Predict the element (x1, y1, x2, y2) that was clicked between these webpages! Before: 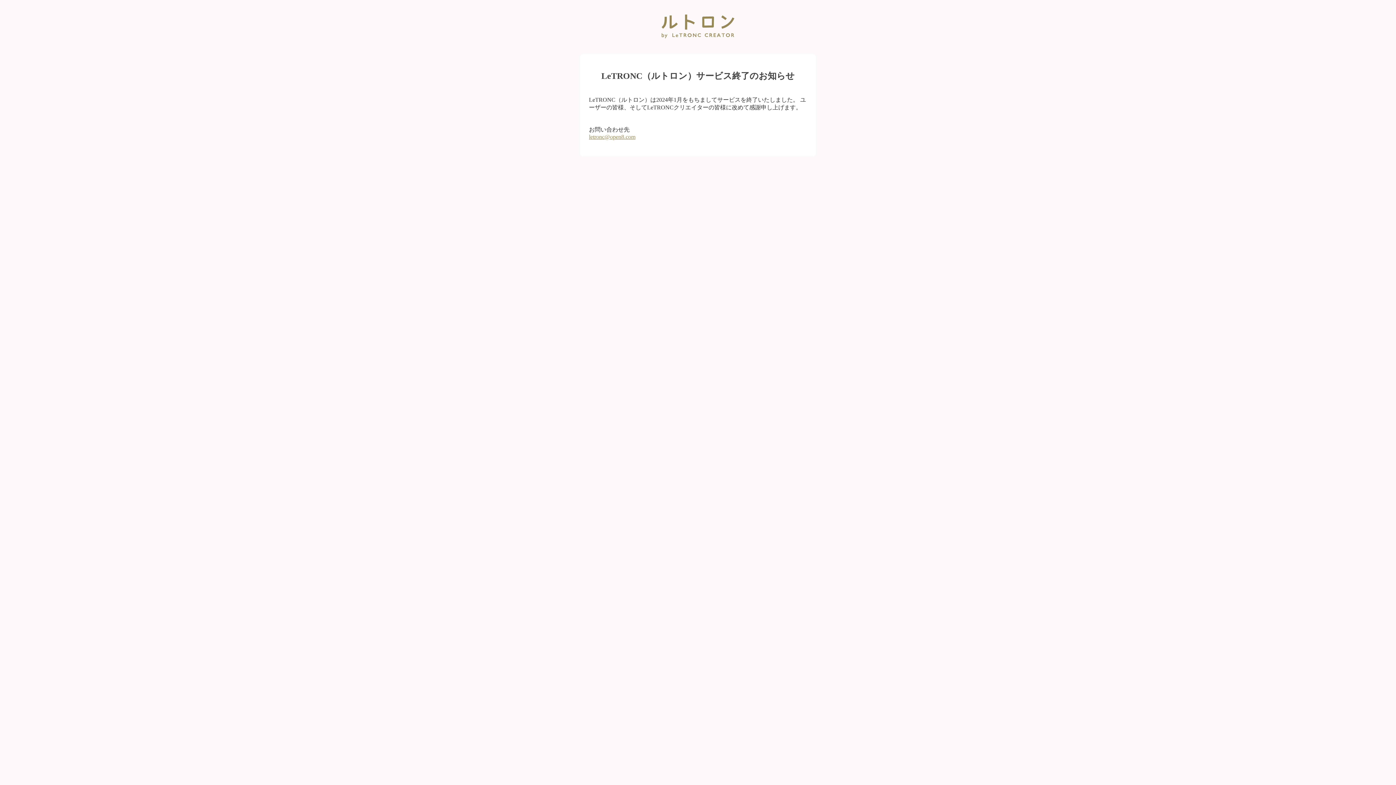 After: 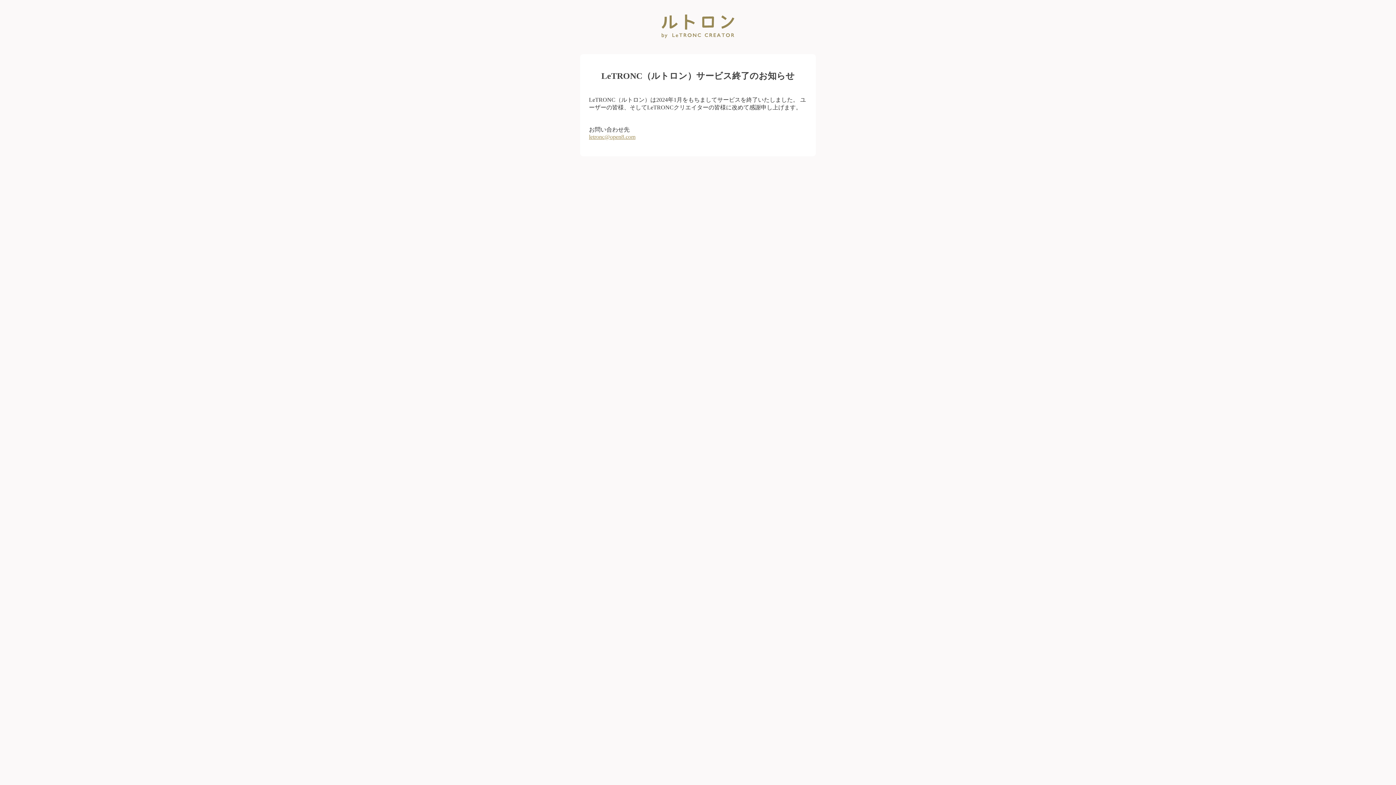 Action: bbox: (589, 133, 635, 139) label: letronc@open8.com